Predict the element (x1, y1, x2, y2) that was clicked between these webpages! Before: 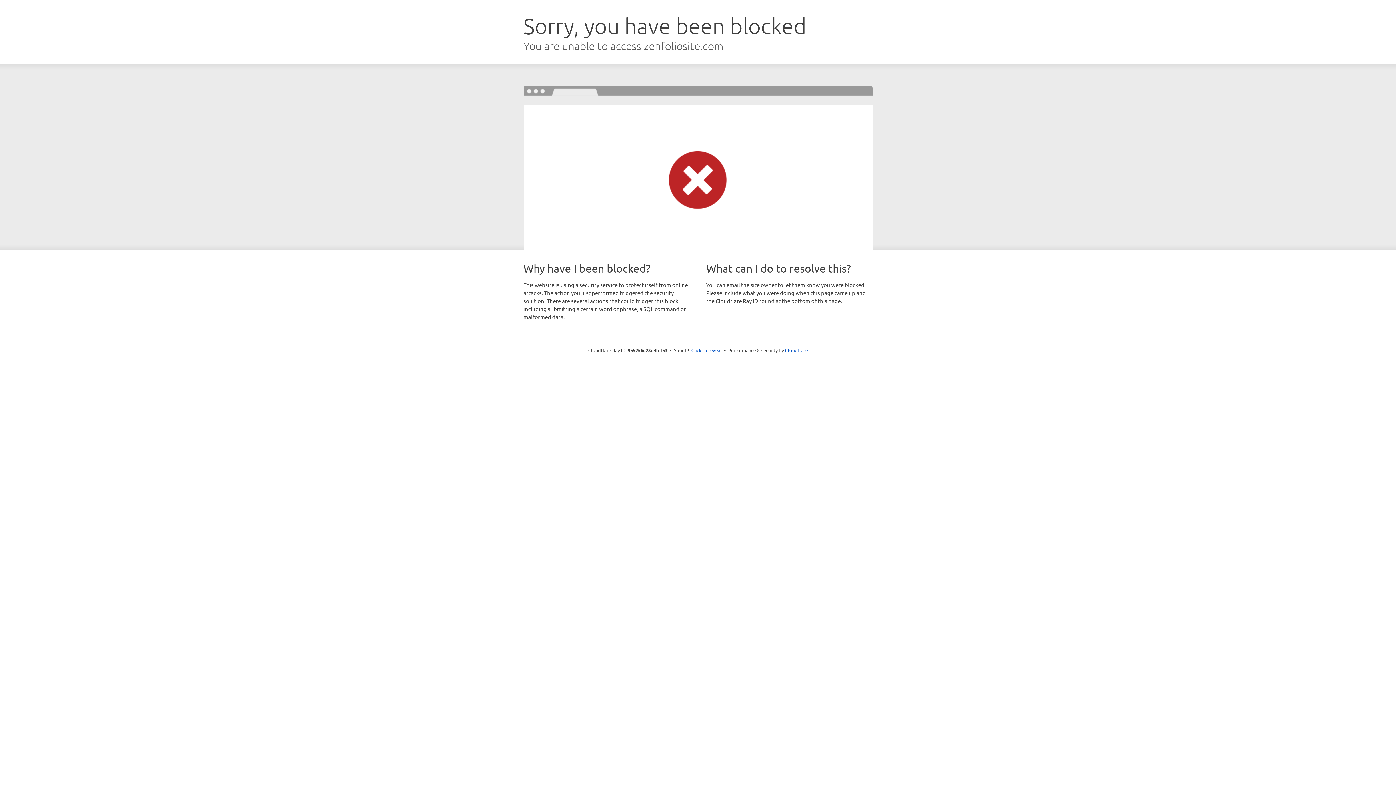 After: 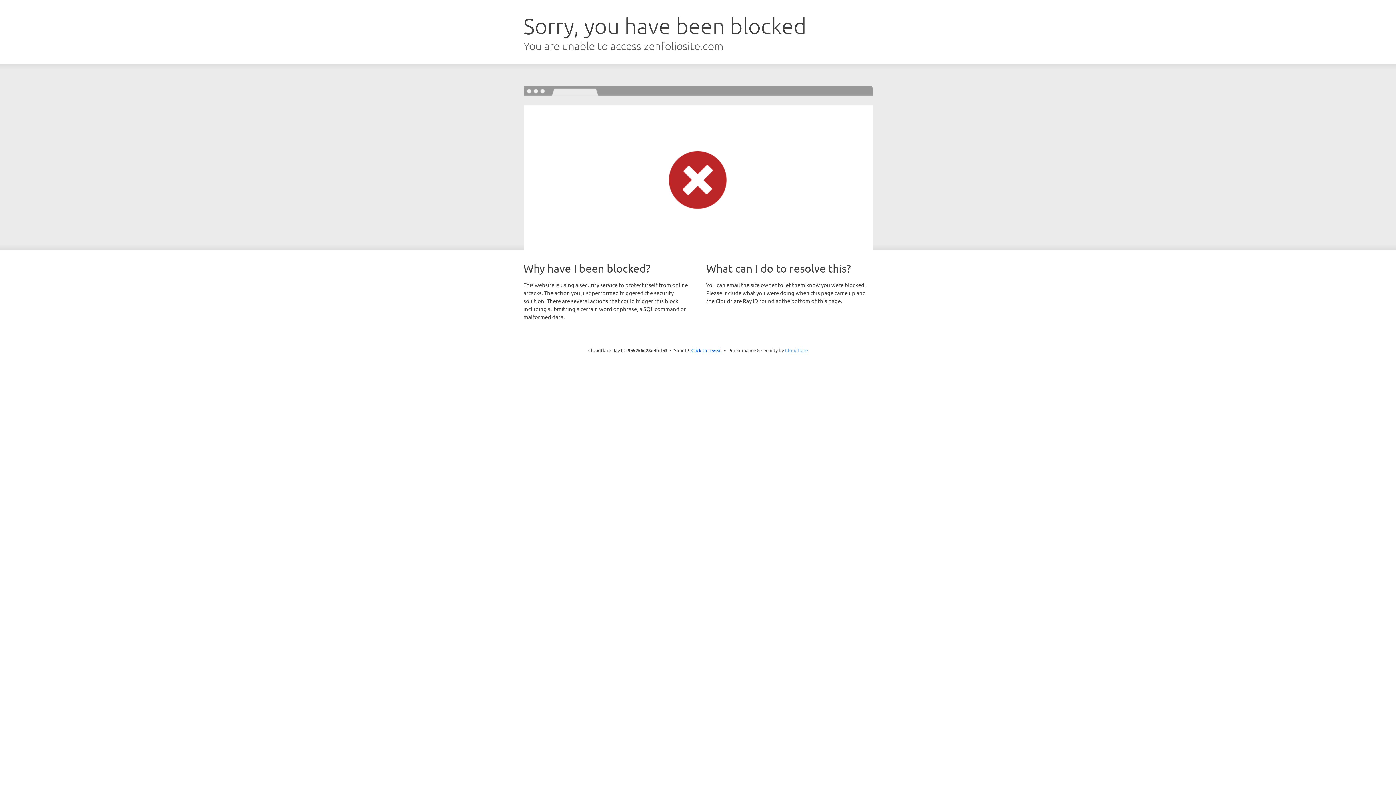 Action: bbox: (785, 347, 808, 353) label: Cloudflare